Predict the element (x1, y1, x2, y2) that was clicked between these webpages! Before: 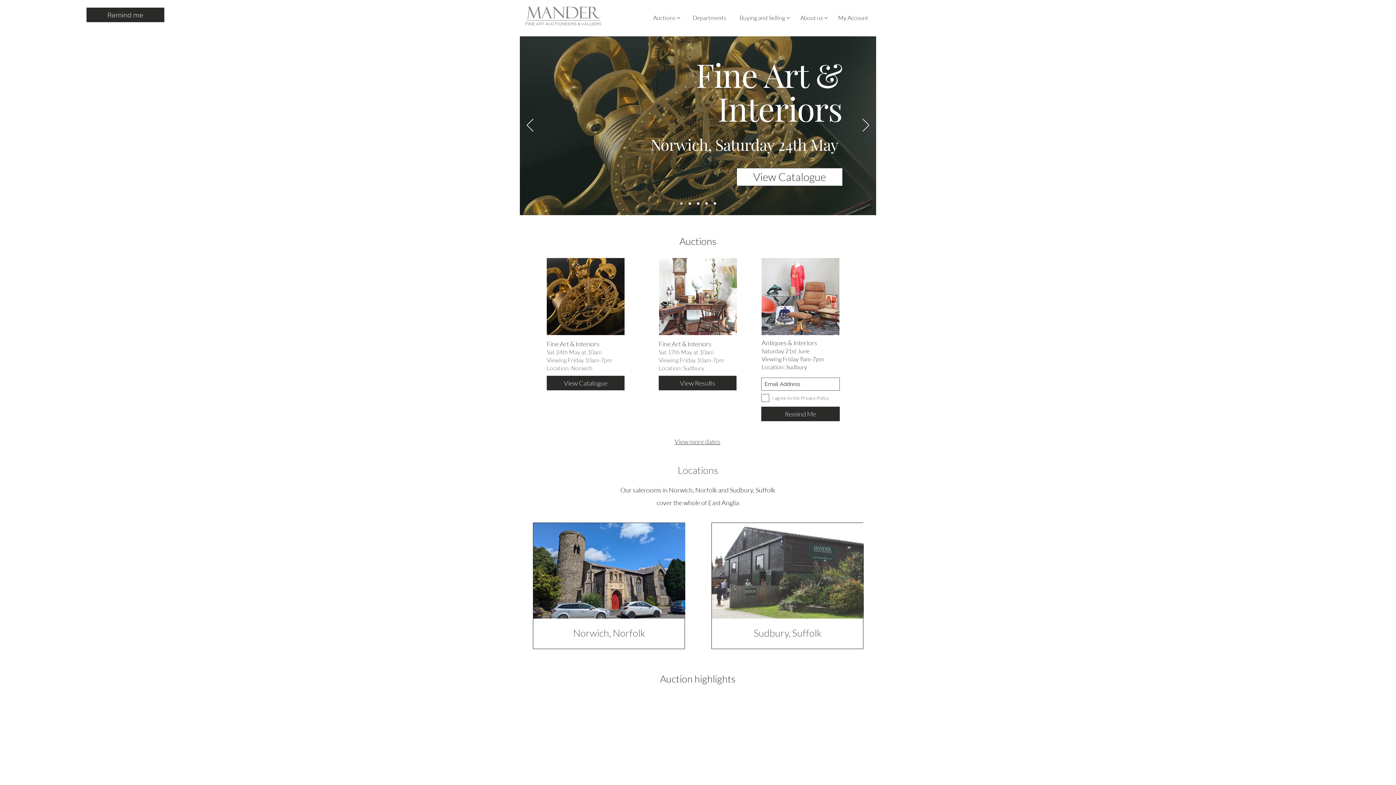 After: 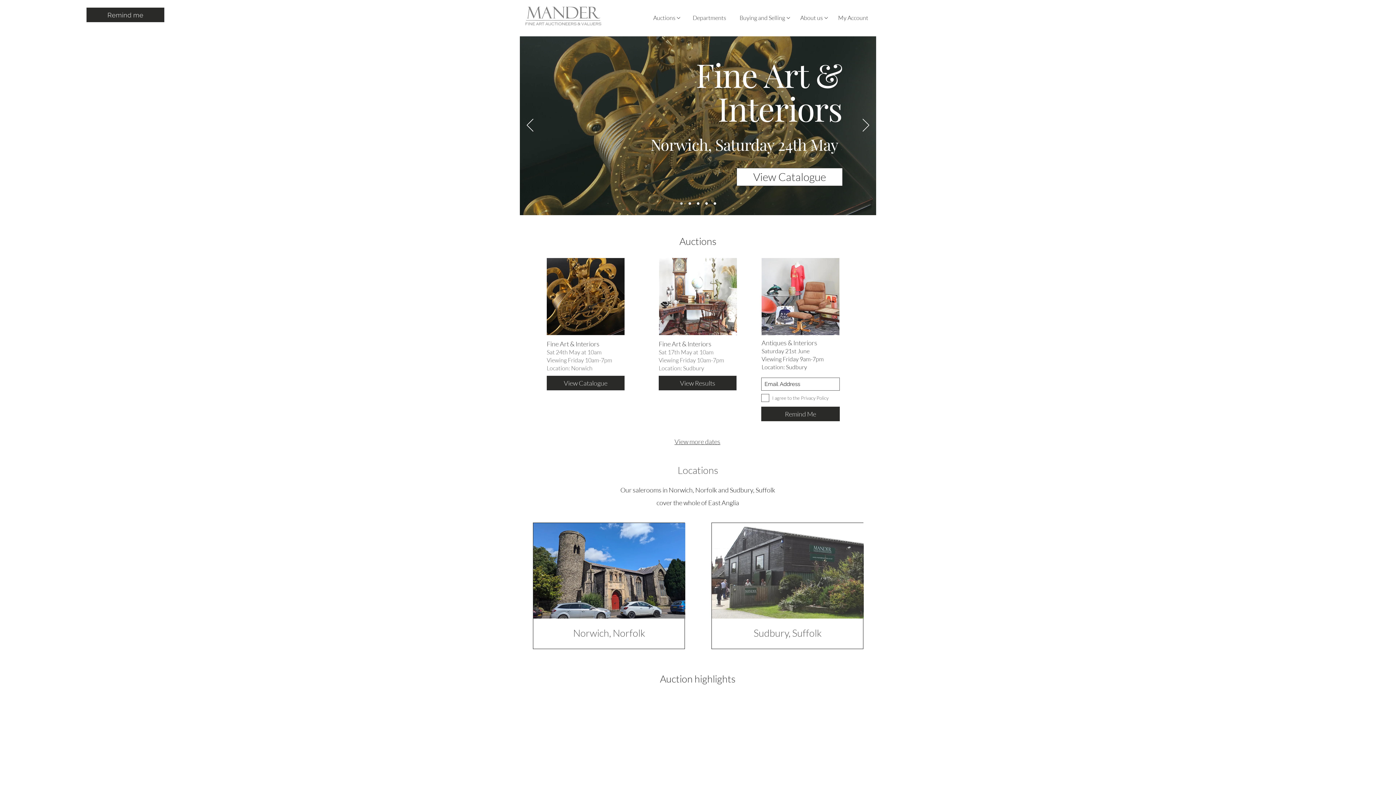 Action: bbox: (792, 10, 830, 24) label: About us